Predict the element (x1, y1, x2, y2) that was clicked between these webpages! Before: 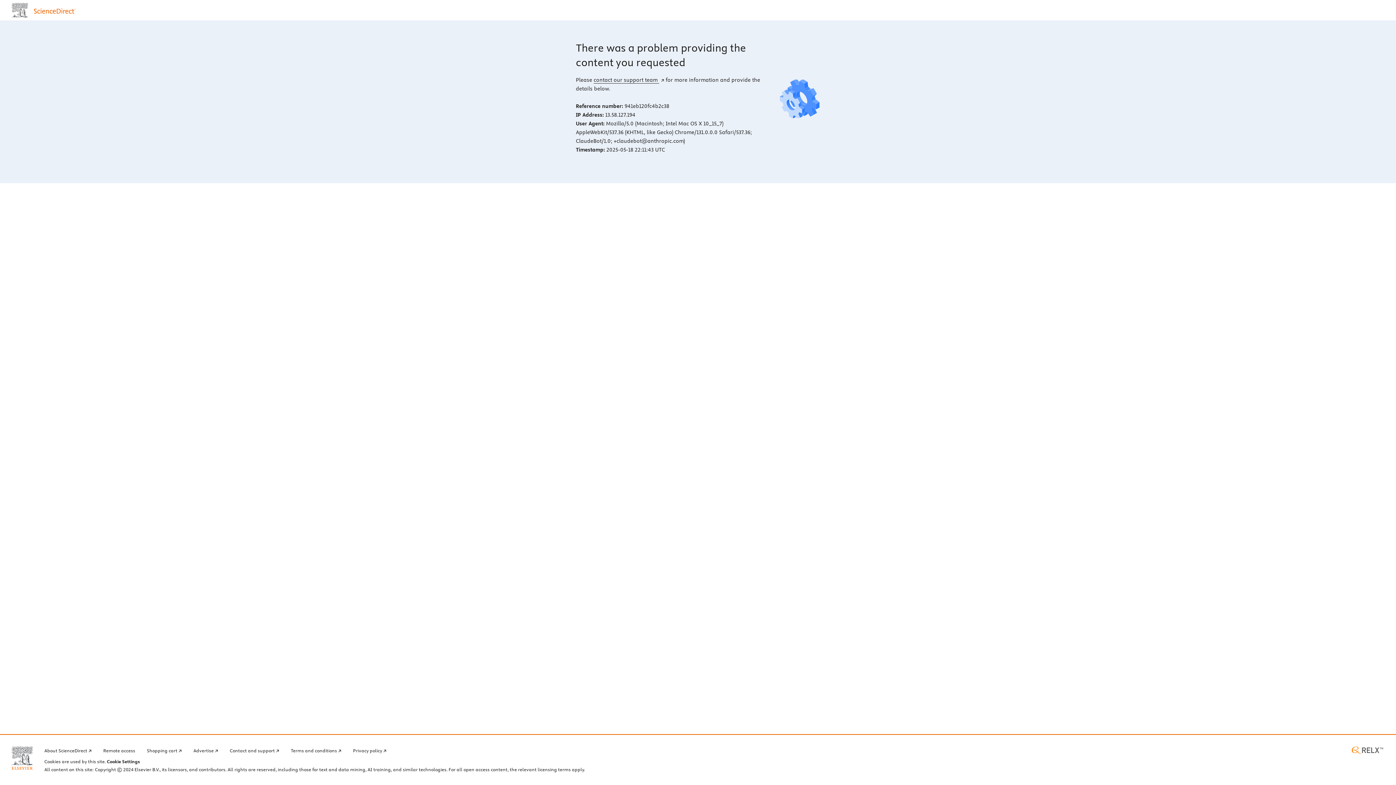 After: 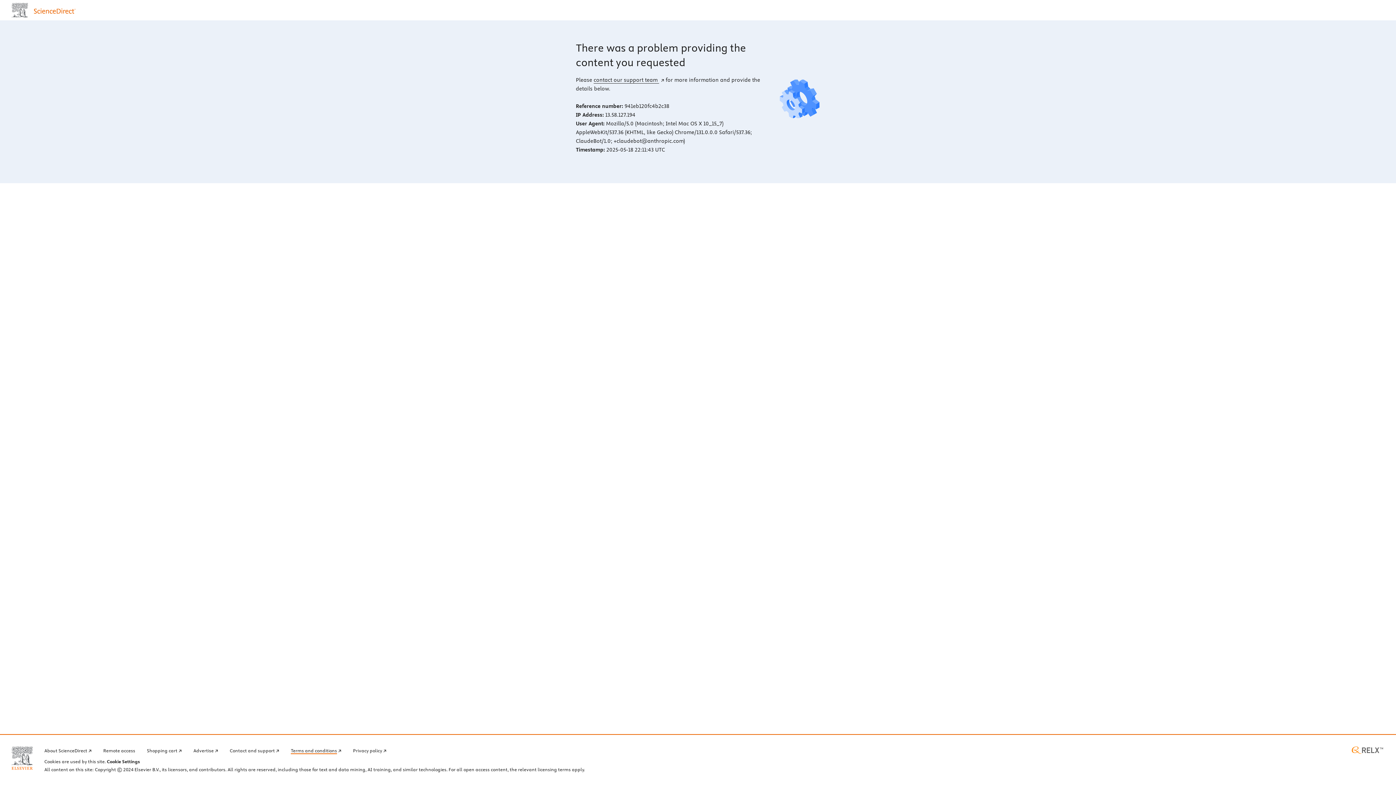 Action: label: Terms and conditions bbox: (290, 746, 341, 754)